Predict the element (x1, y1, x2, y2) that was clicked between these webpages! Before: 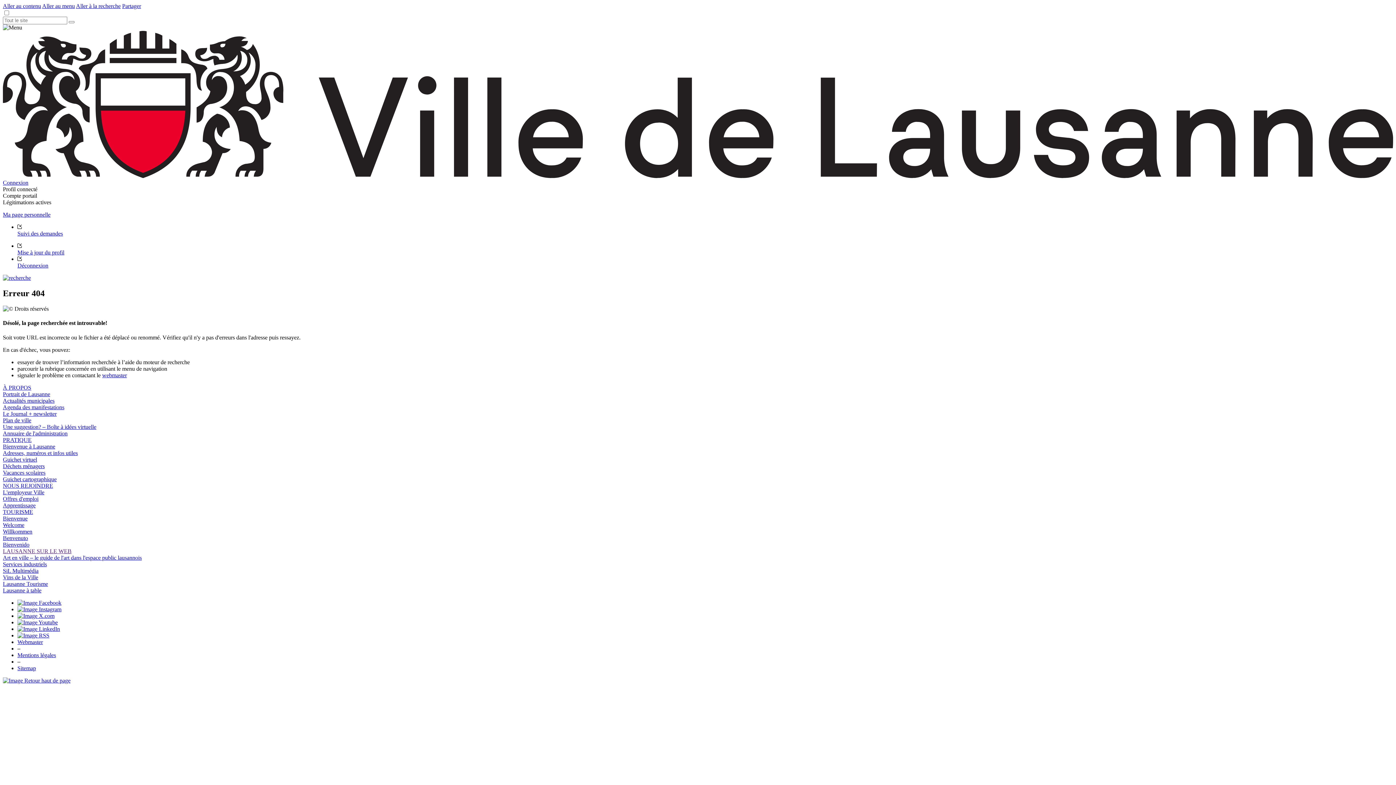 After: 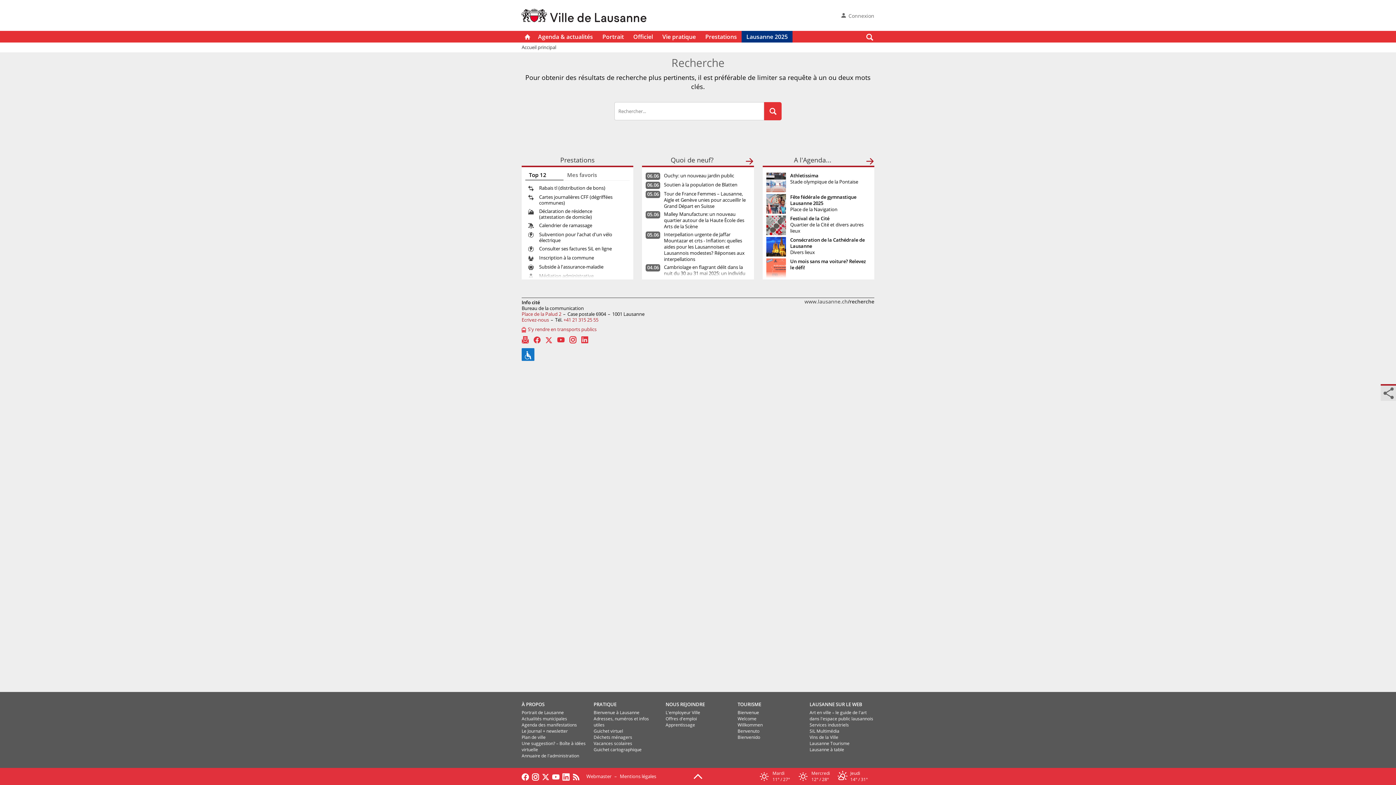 Action: bbox: (2, 275, 30, 281)